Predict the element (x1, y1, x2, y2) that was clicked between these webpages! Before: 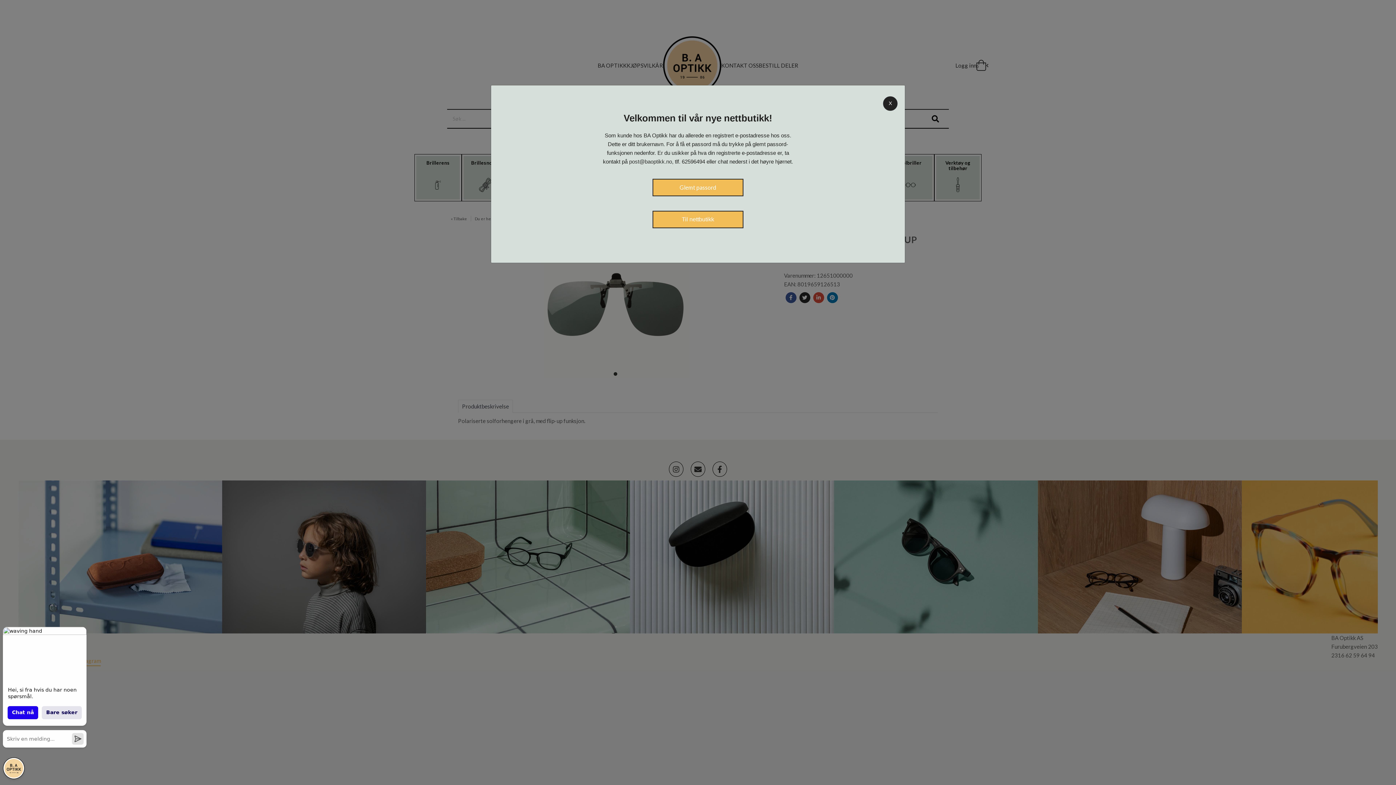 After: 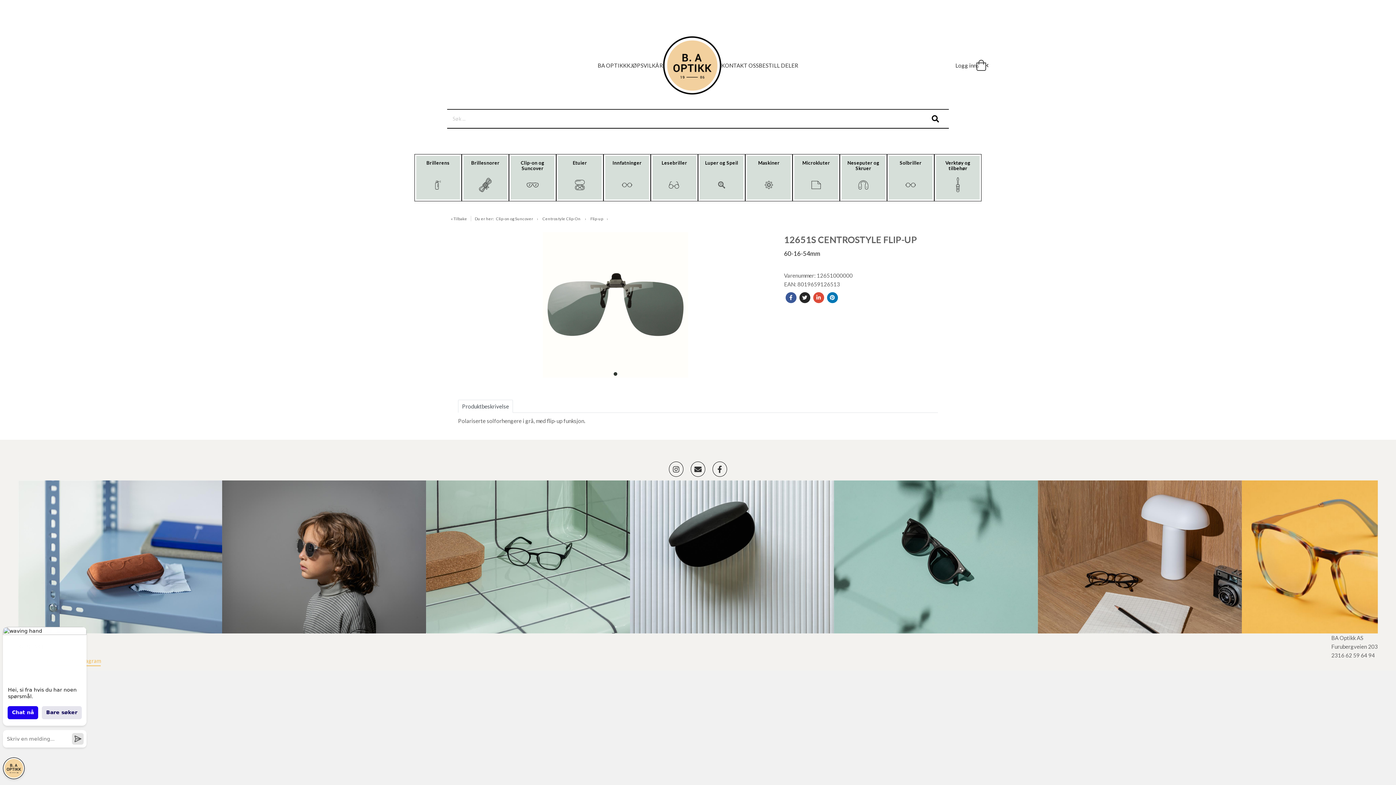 Action: bbox: (652, 210, 743, 228) label: Til nettbutikk